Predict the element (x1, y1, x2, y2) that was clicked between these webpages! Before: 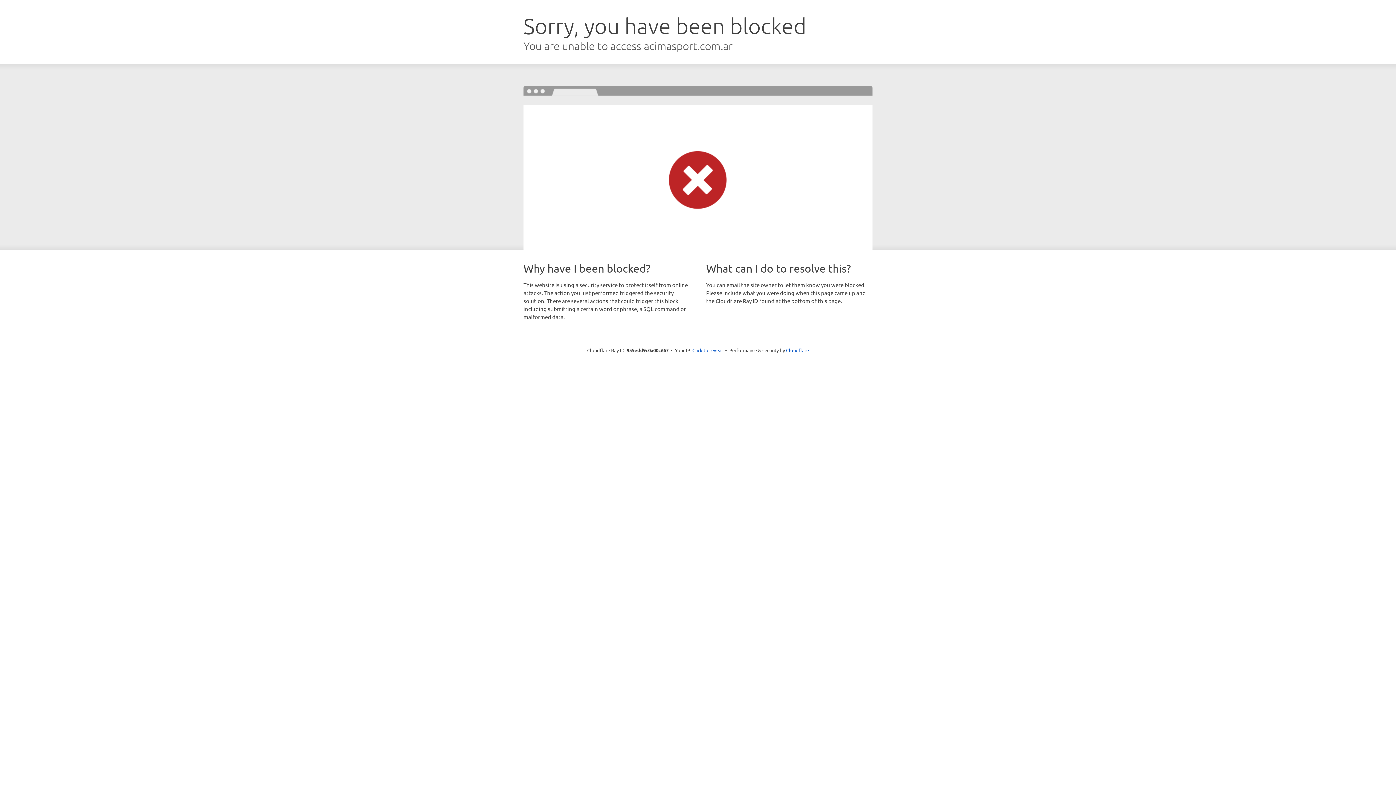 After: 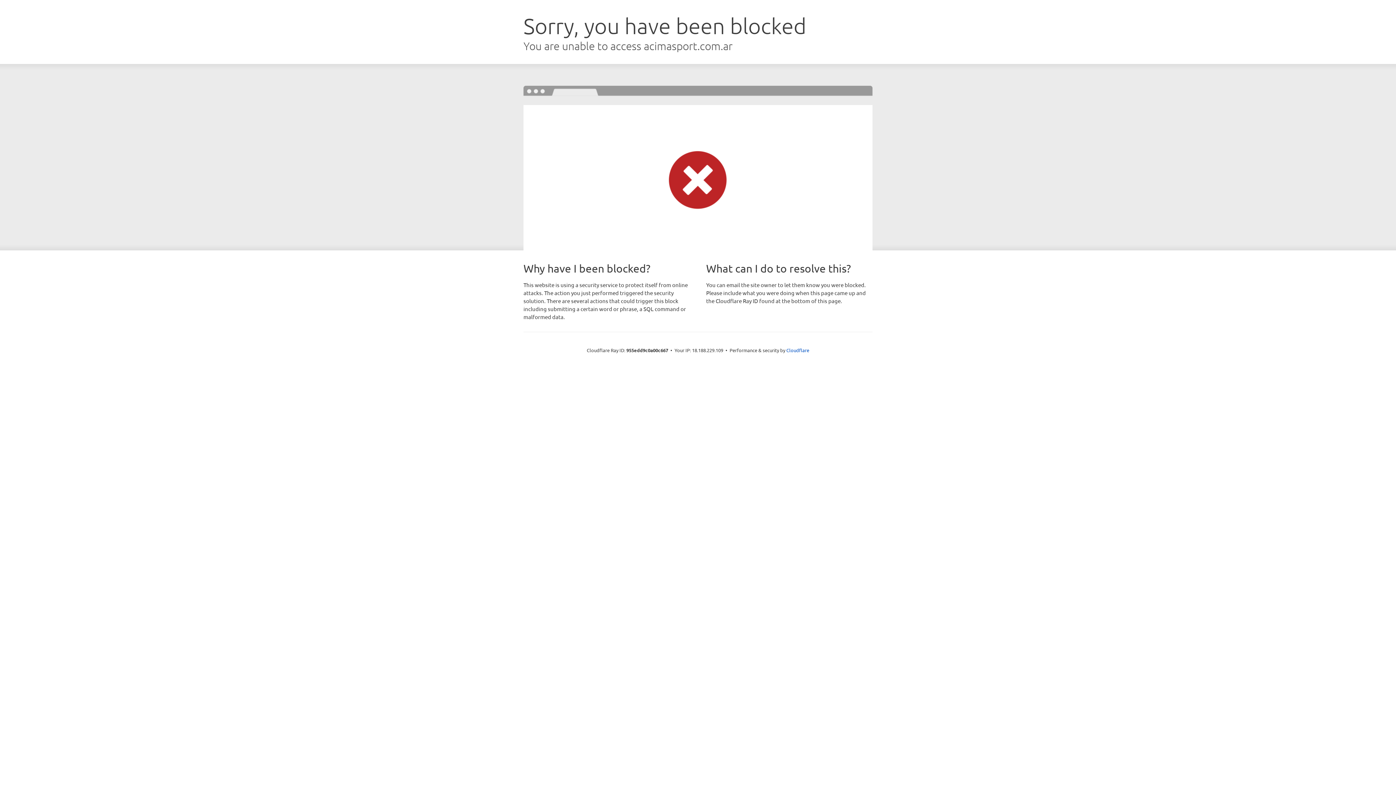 Action: label: Click to reveal bbox: (692, 346, 723, 353)